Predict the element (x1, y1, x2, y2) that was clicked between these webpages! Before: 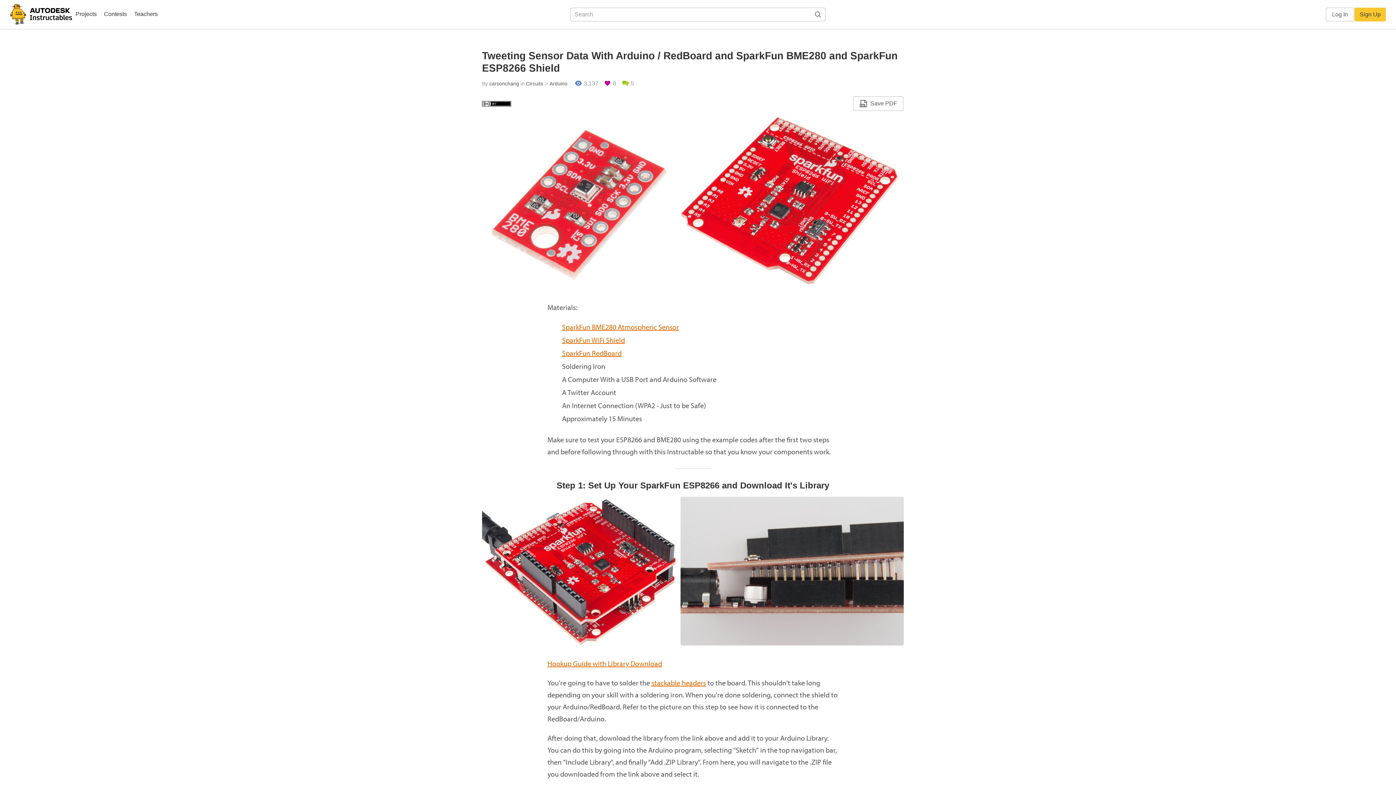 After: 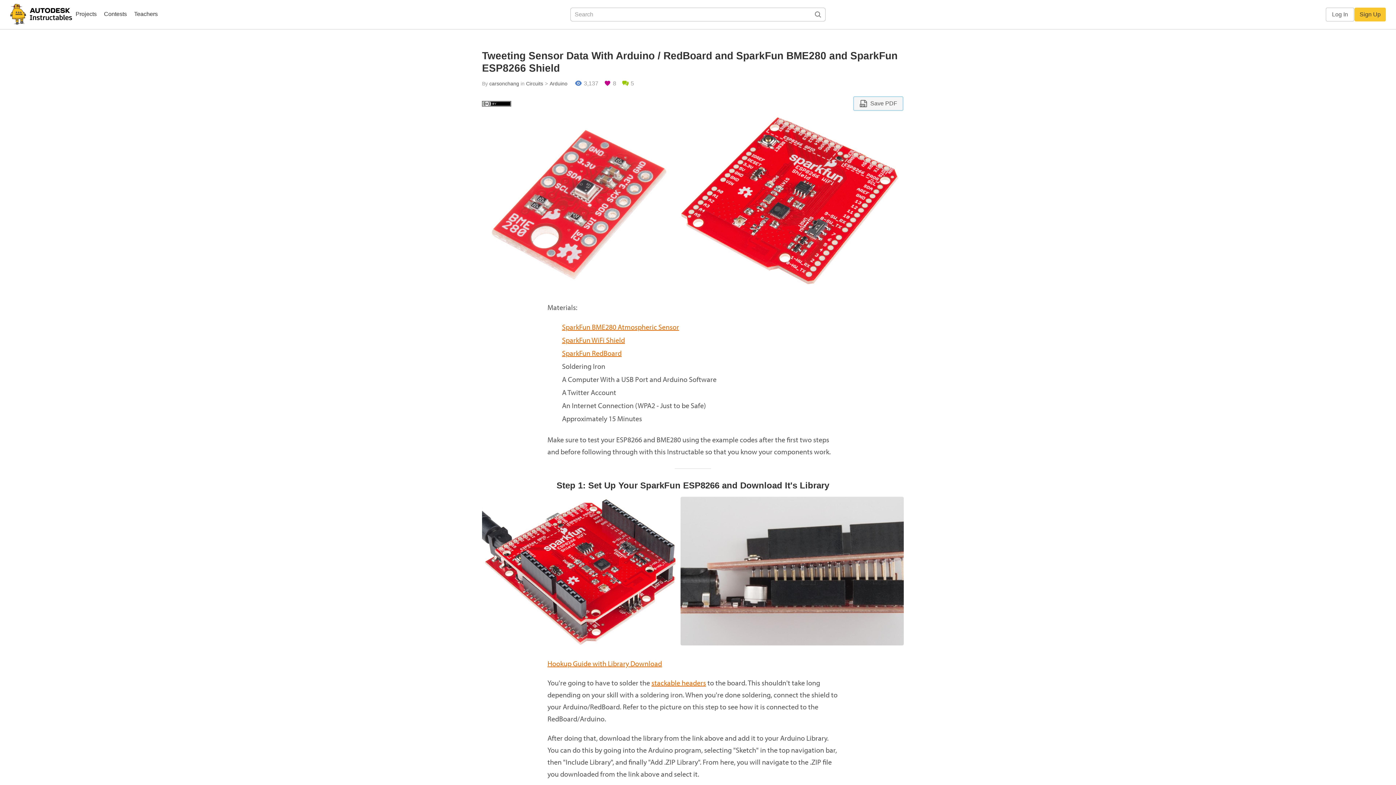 Action: label: Save PDF bbox: (853, 96, 903, 110)